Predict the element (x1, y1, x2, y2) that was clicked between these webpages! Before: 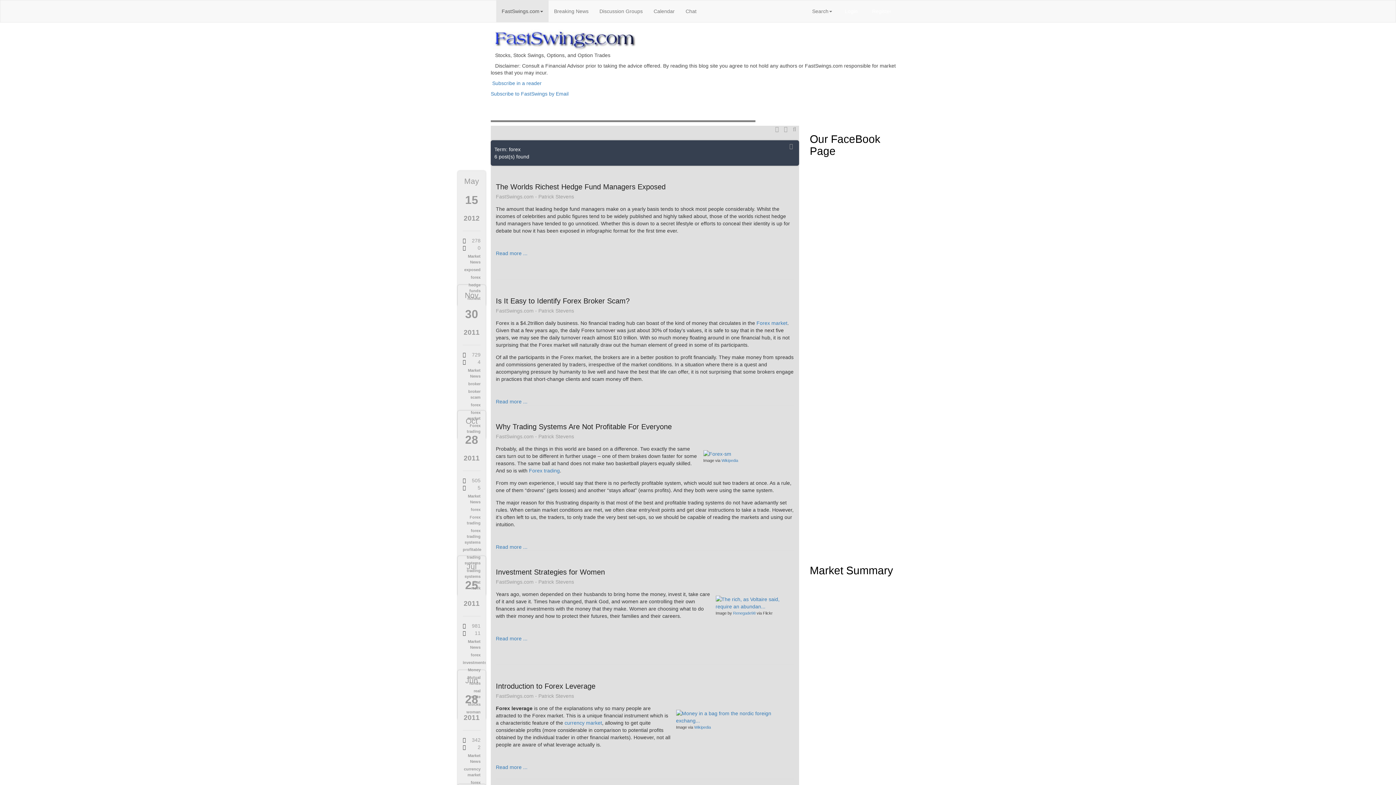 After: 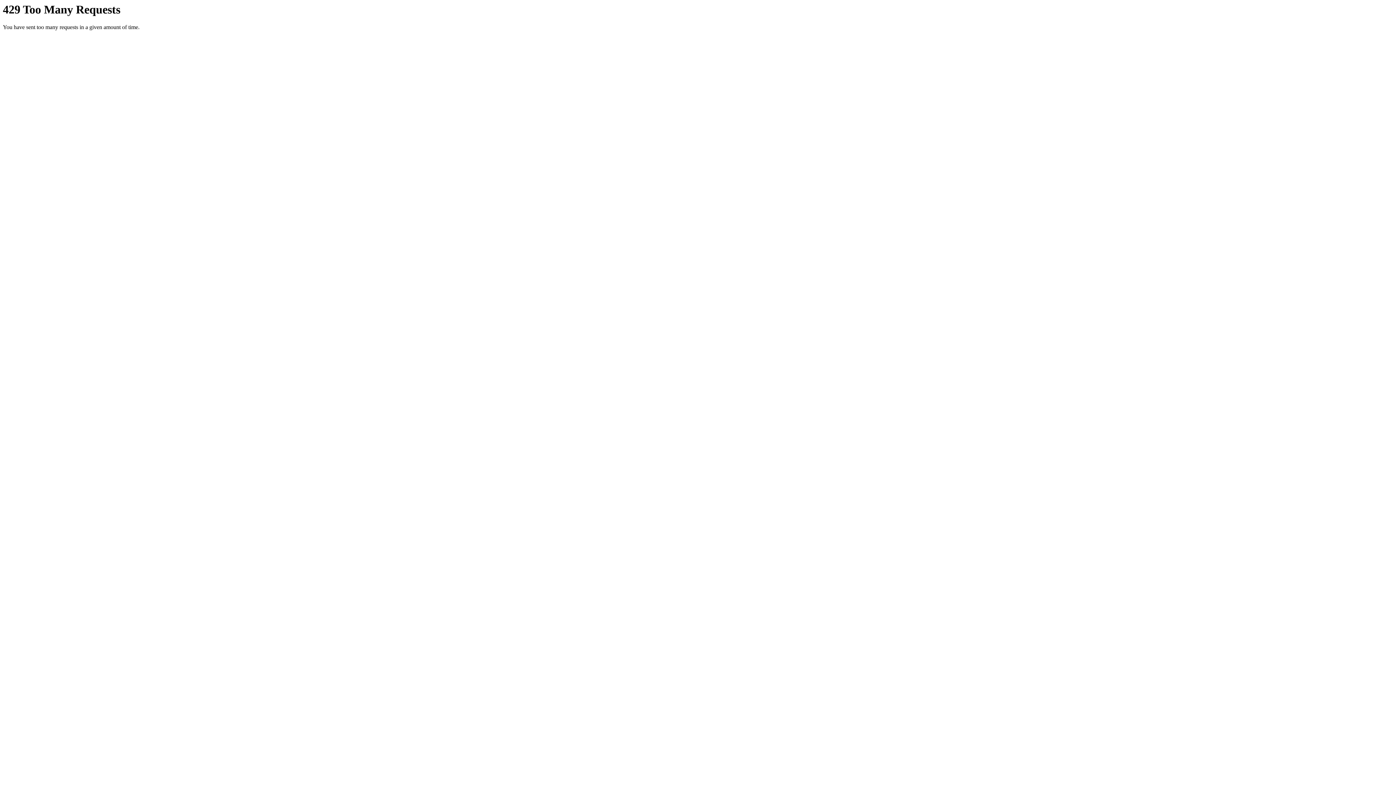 Action: bbox: (715, 595, 788, 610)